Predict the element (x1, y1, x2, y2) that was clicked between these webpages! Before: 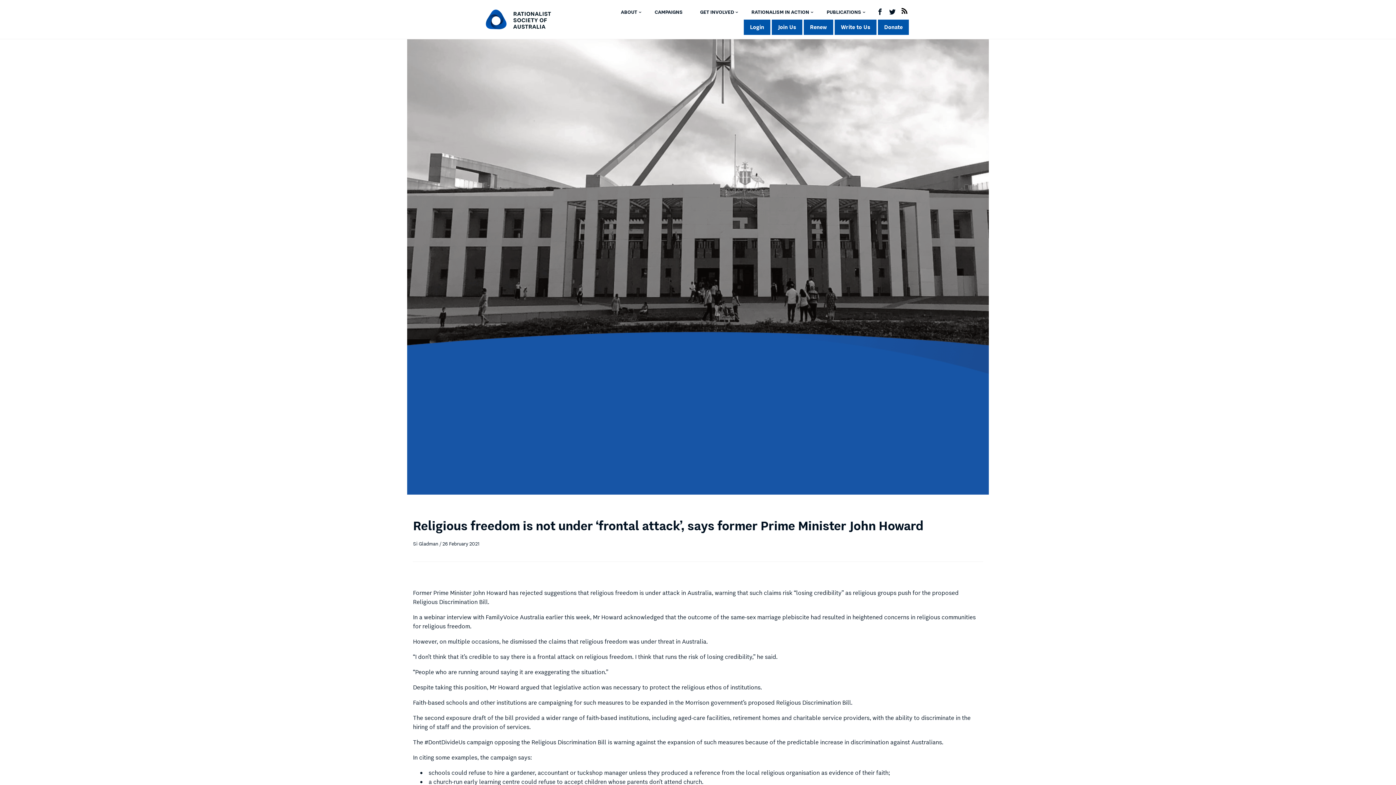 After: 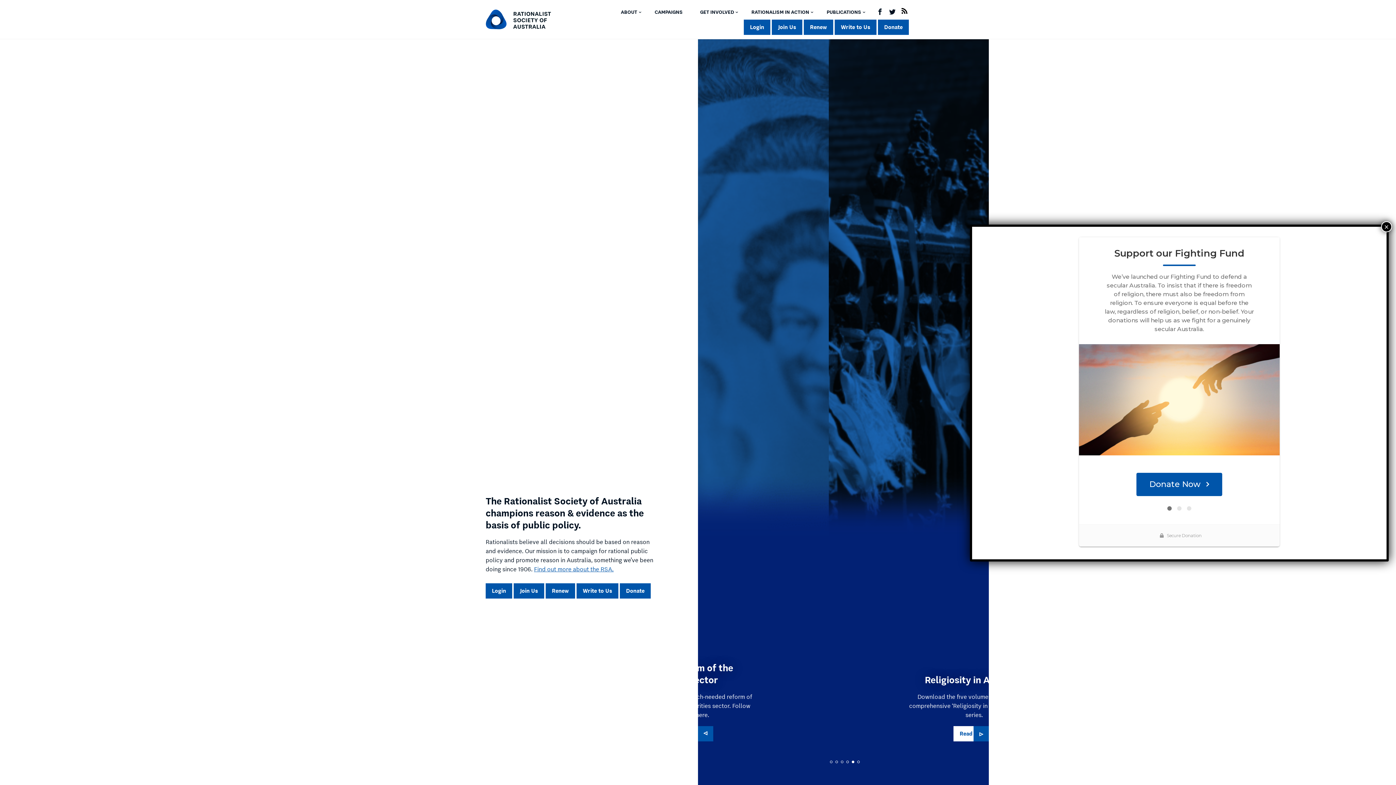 Action: bbox: (485, 9, 558, 29)